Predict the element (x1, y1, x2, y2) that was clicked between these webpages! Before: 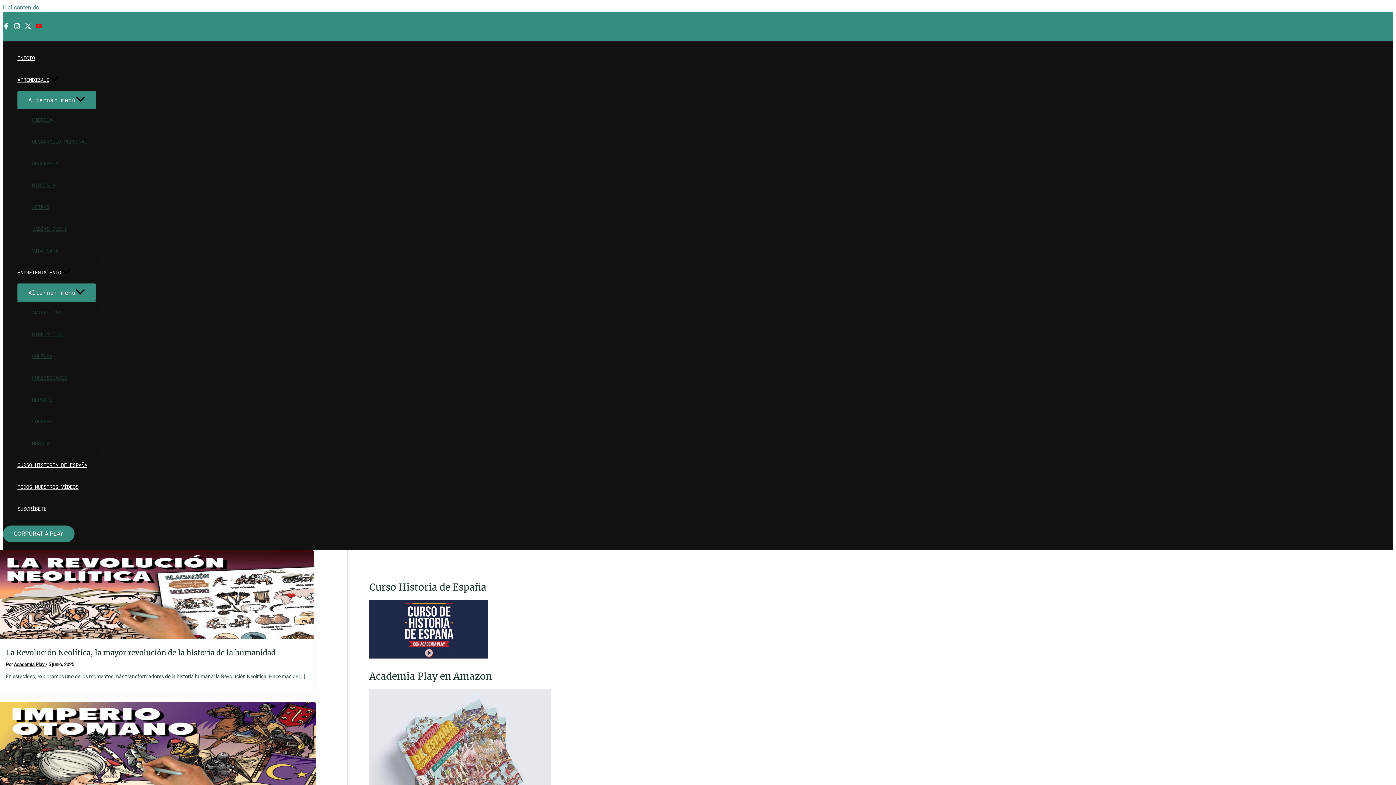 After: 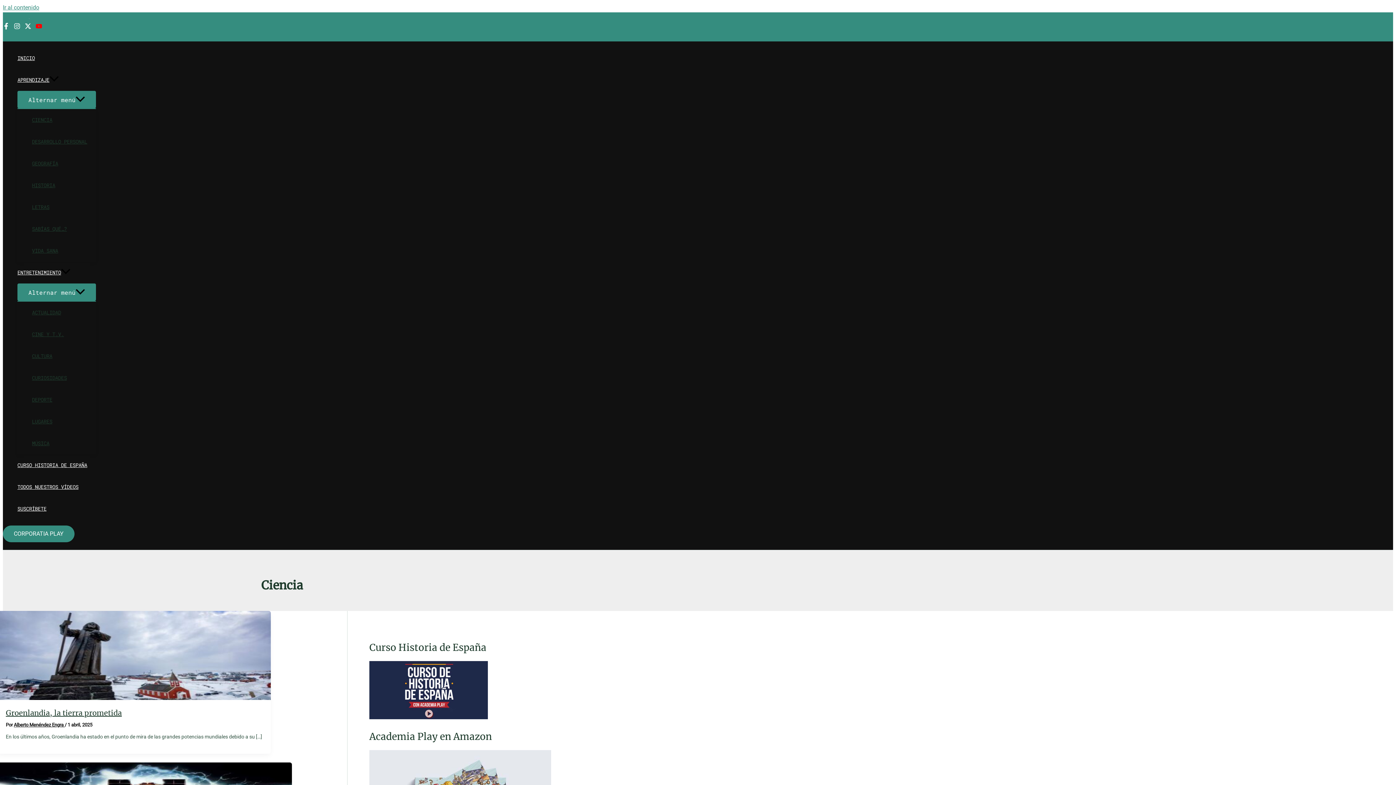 Action: label: CIENCIA bbox: (32, 109, 96, 130)